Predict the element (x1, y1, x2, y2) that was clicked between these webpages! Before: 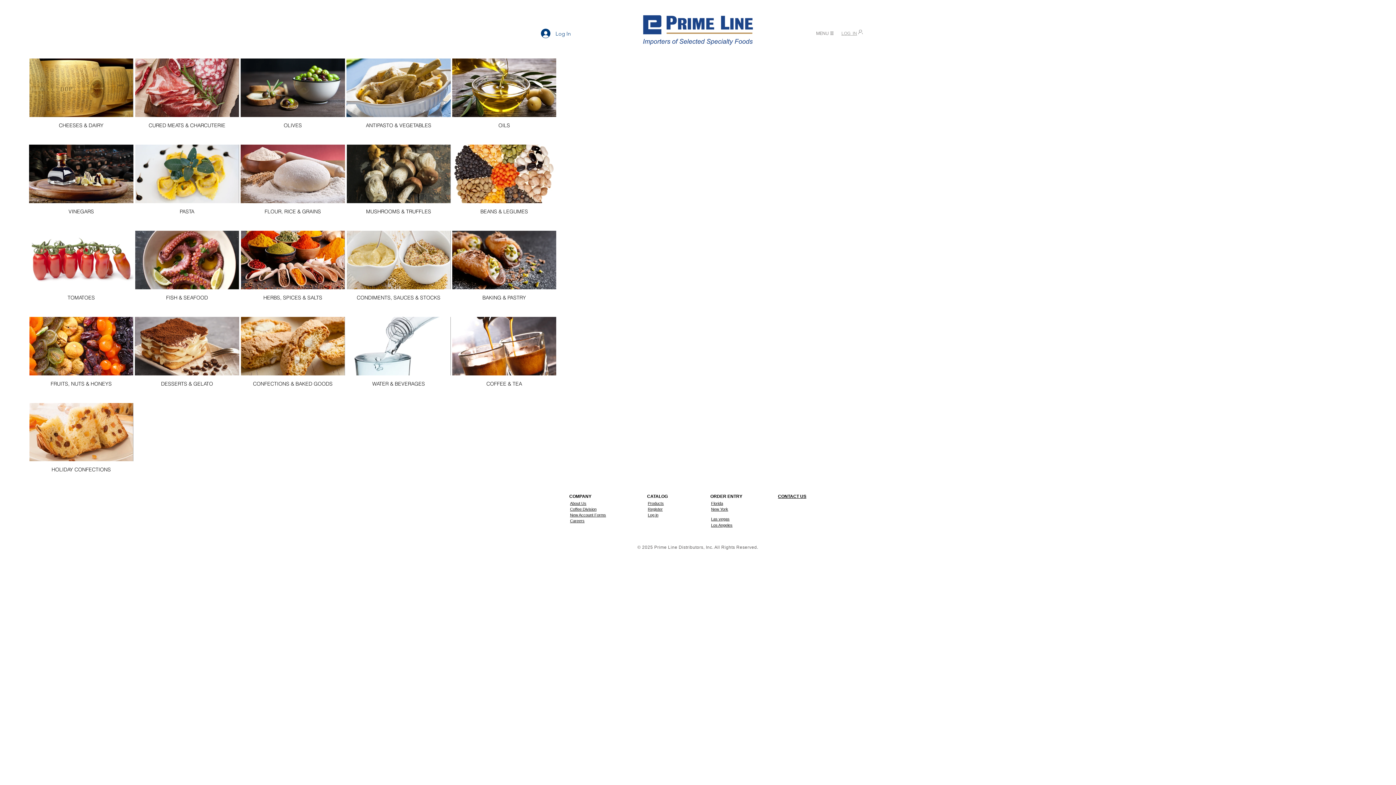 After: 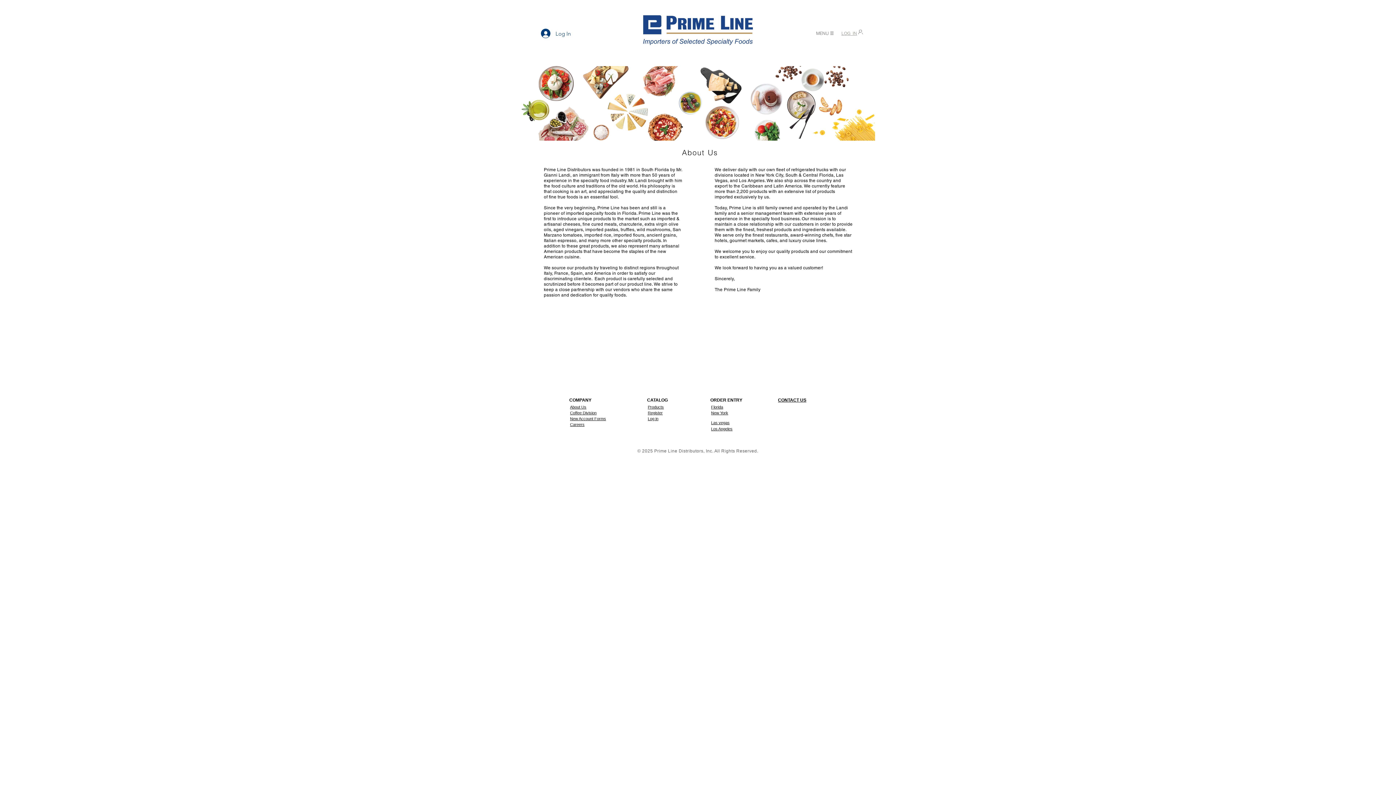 Action: label: About Us bbox: (570, 501, 586, 506)